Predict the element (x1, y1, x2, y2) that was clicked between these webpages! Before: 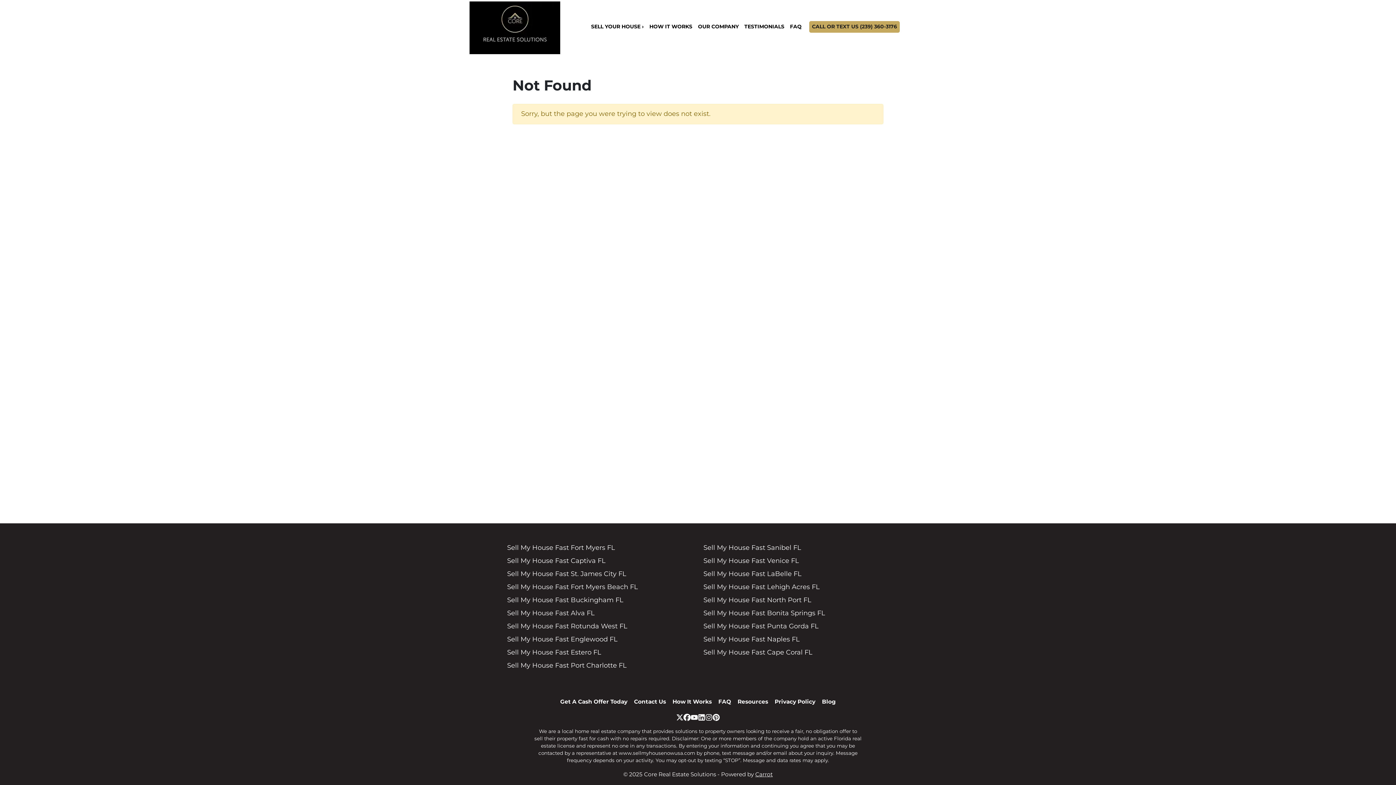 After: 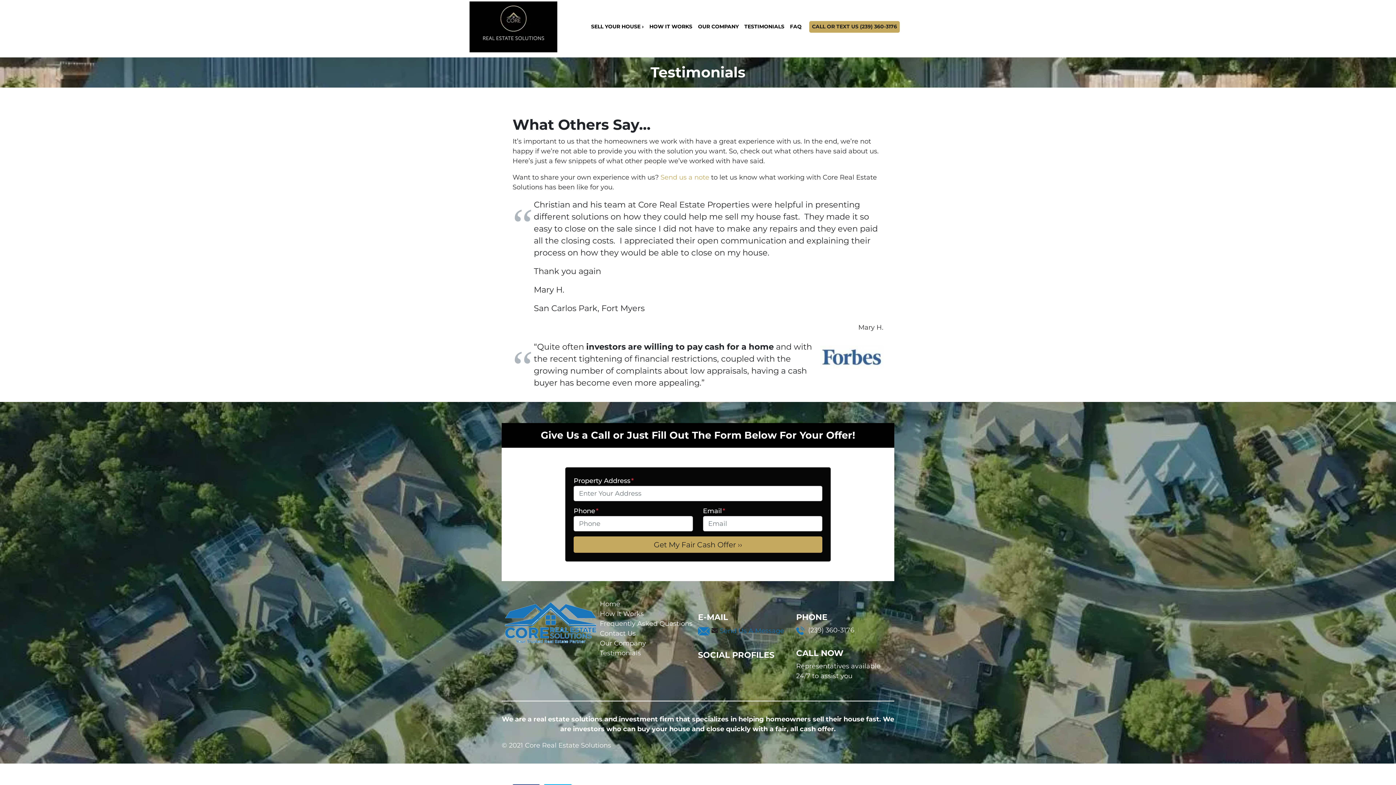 Action: label: TESTIMONIALS bbox: (741, 23, 787, 30)